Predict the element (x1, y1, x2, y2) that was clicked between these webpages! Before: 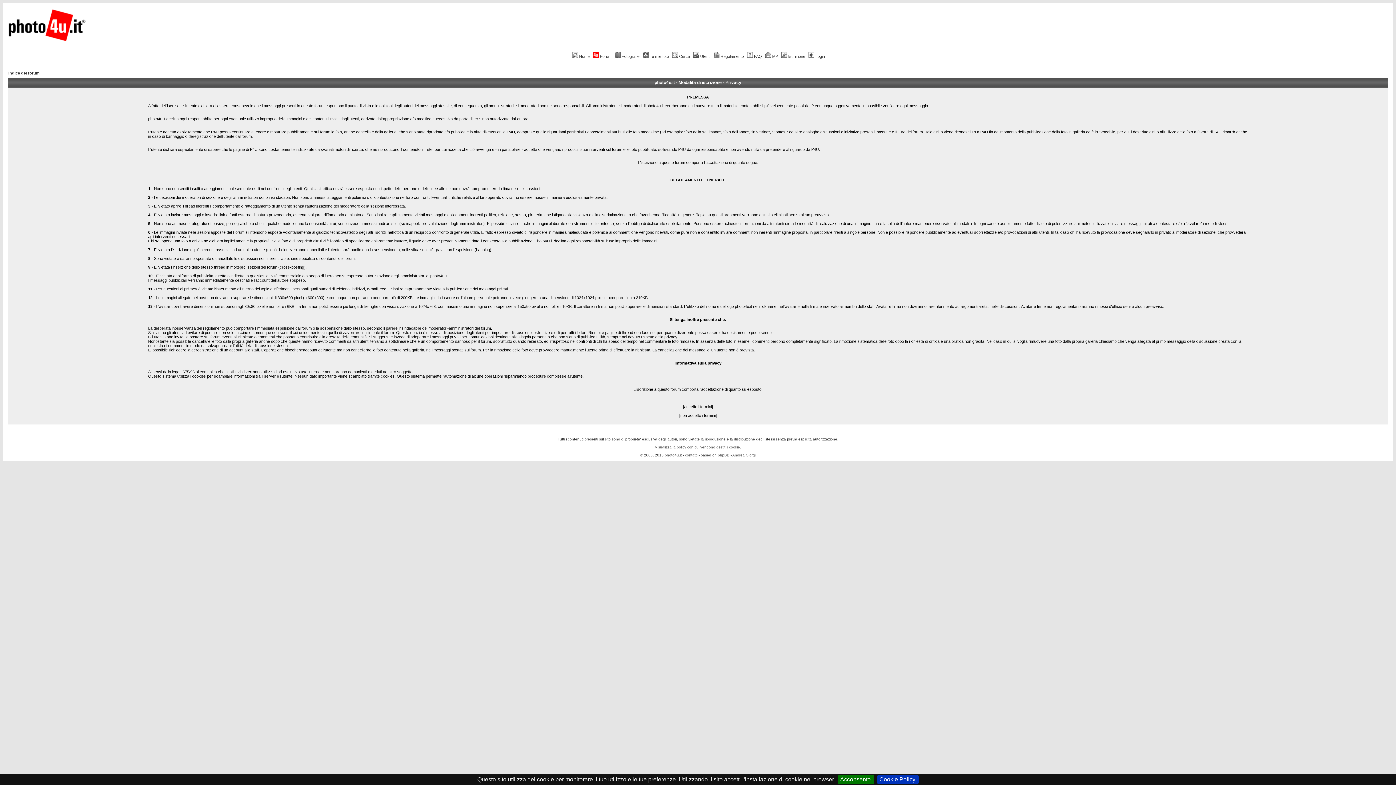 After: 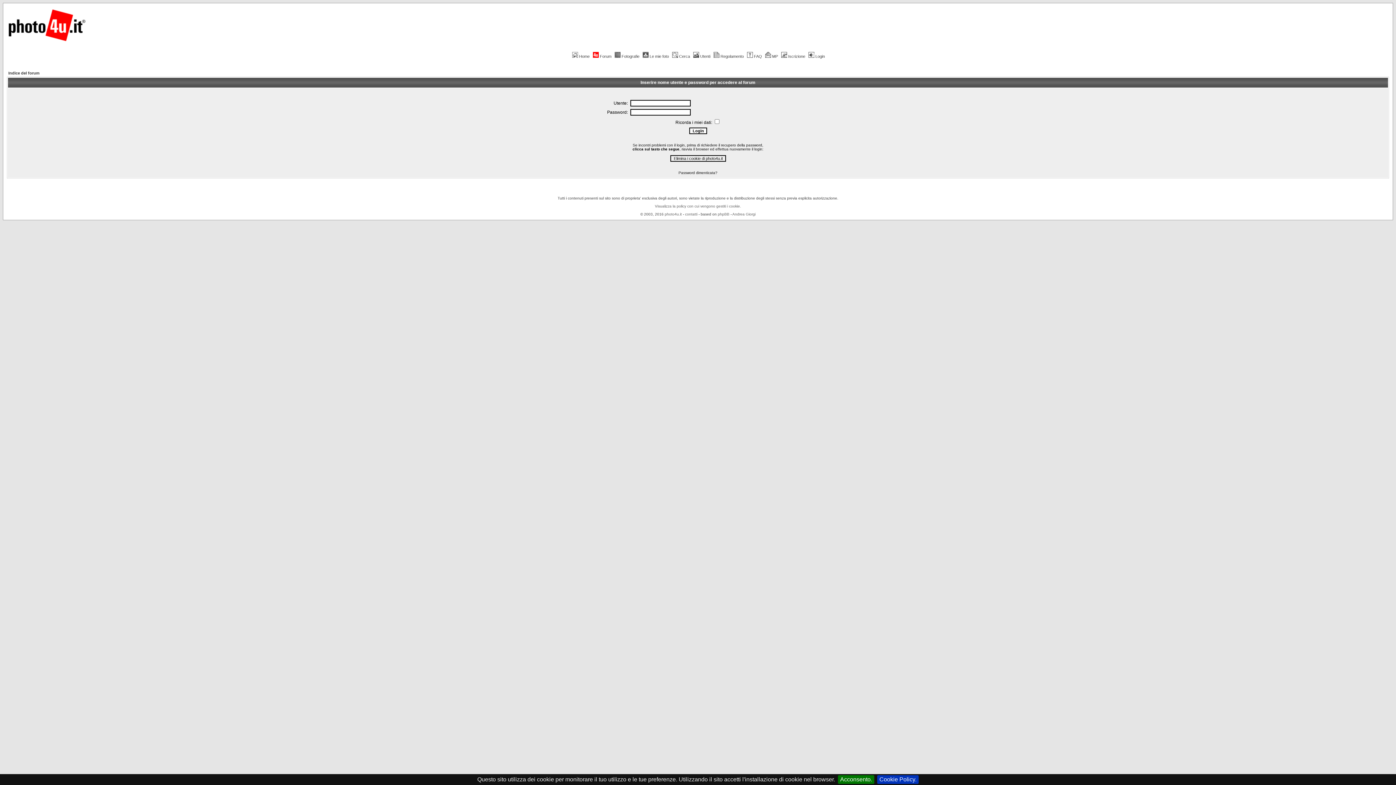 Action: label: MP bbox: (764, 54, 778, 58)